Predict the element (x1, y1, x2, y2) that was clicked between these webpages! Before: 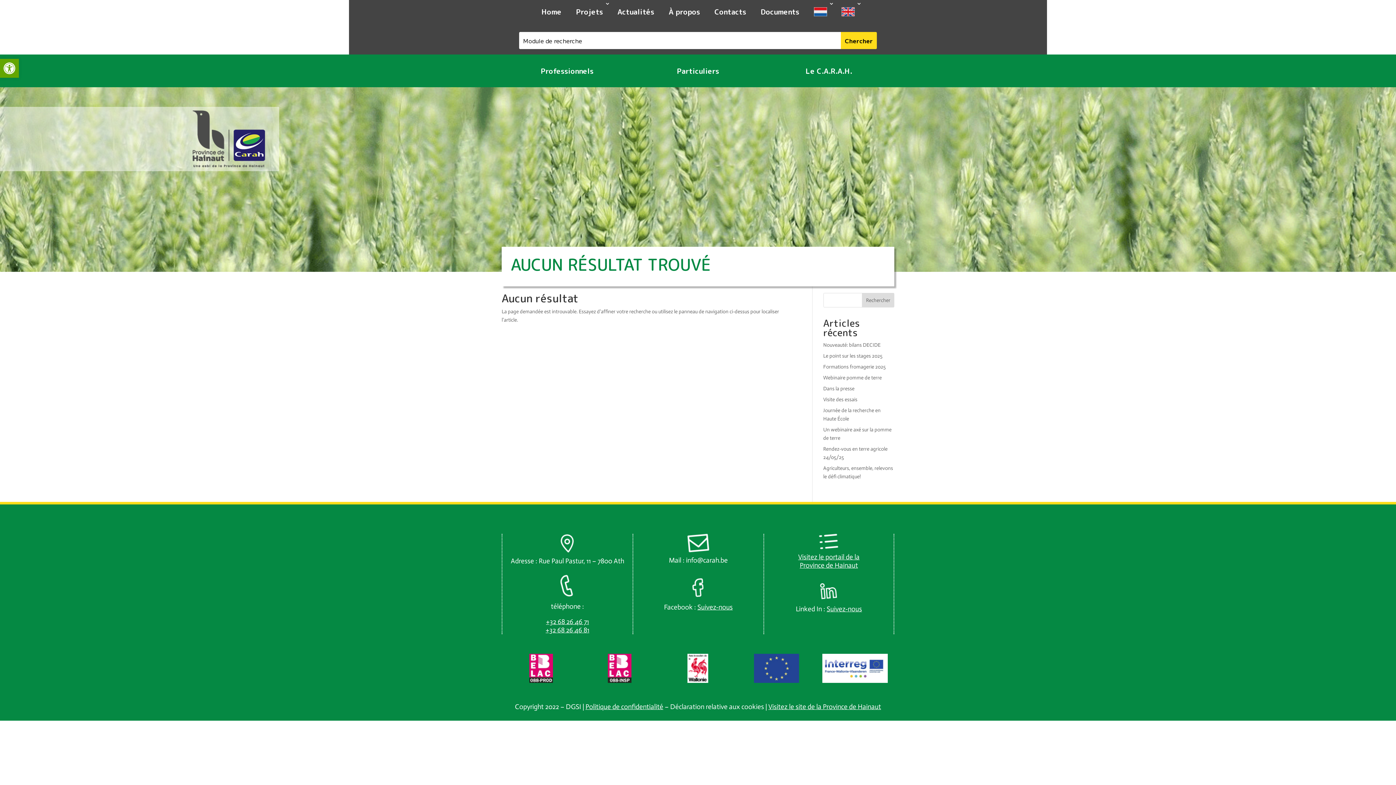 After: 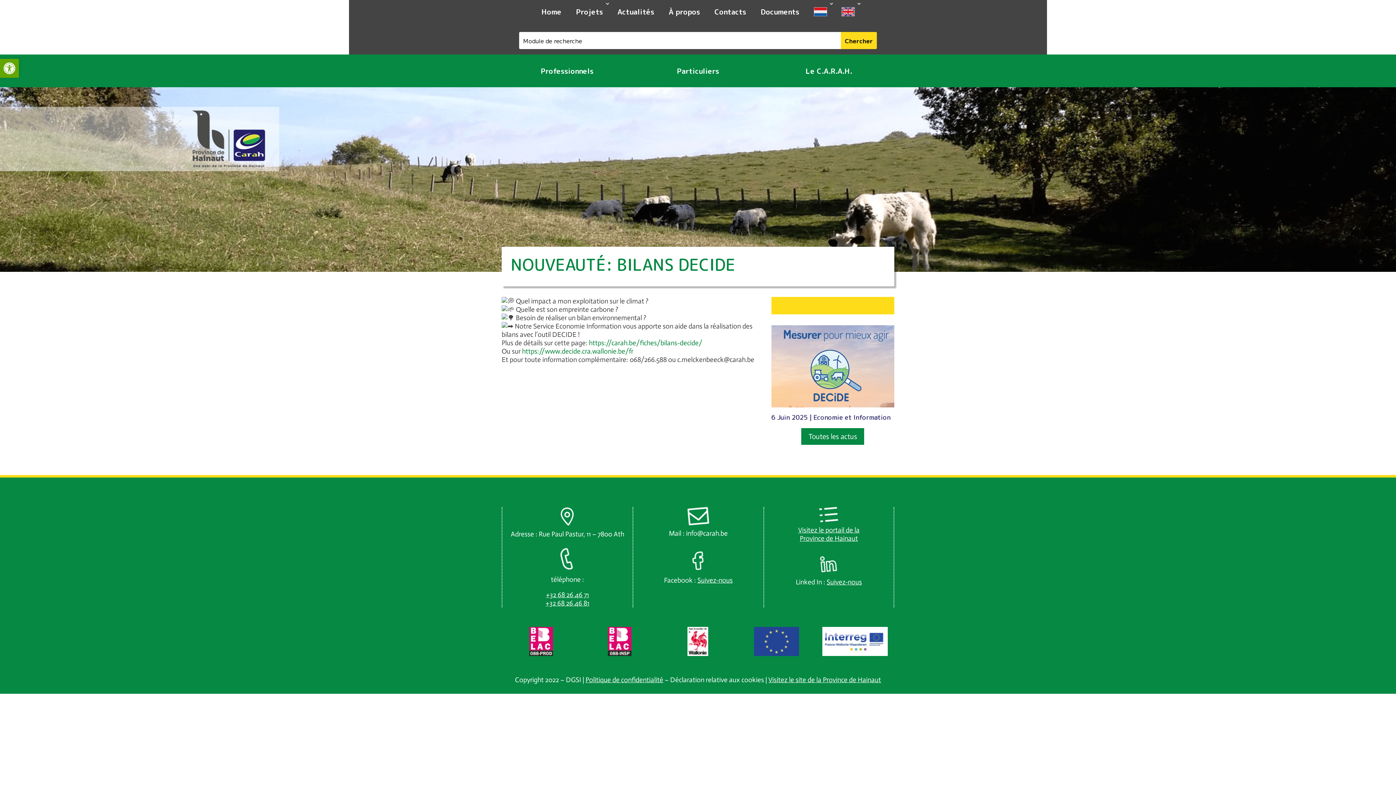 Action: bbox: (823, 342, 880, 348) label: Nouveauté: bilans DECIDE